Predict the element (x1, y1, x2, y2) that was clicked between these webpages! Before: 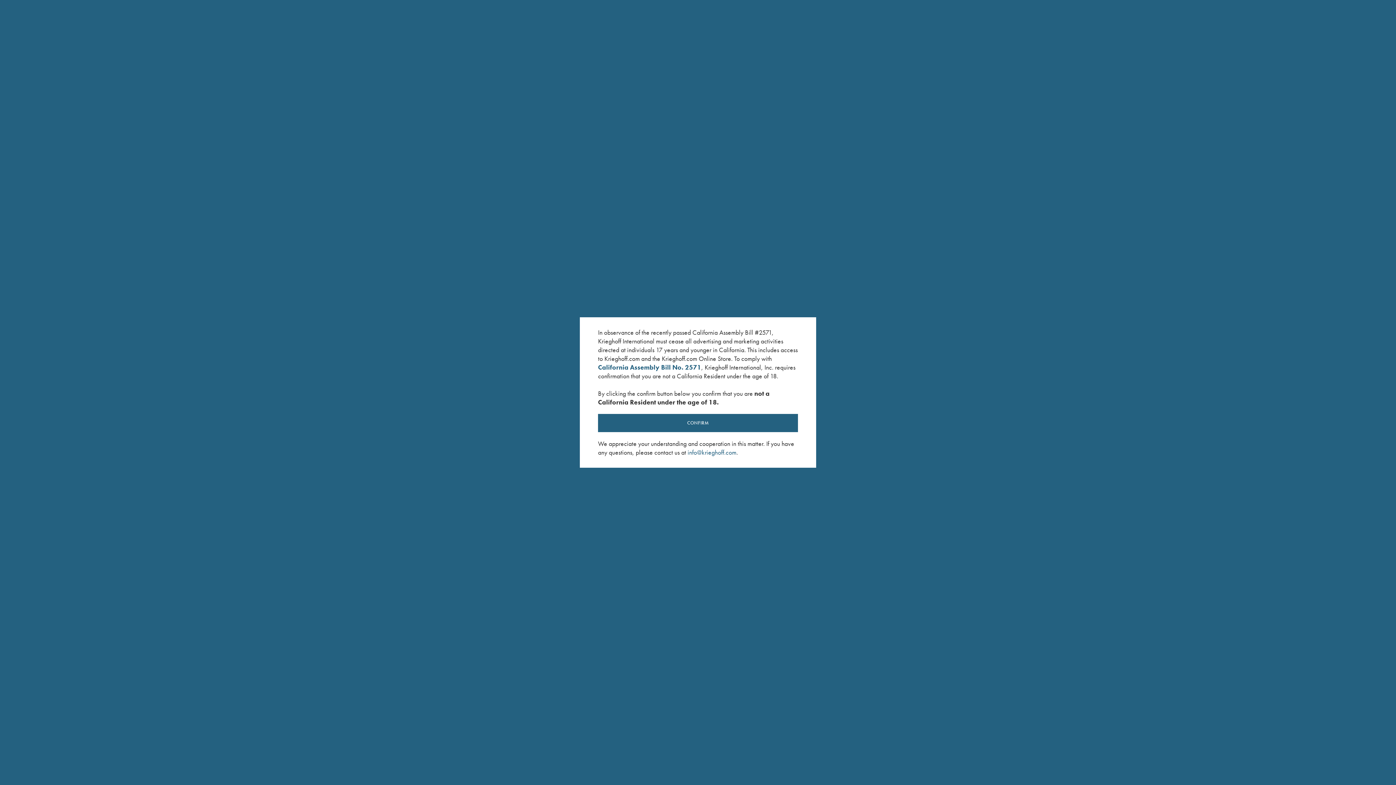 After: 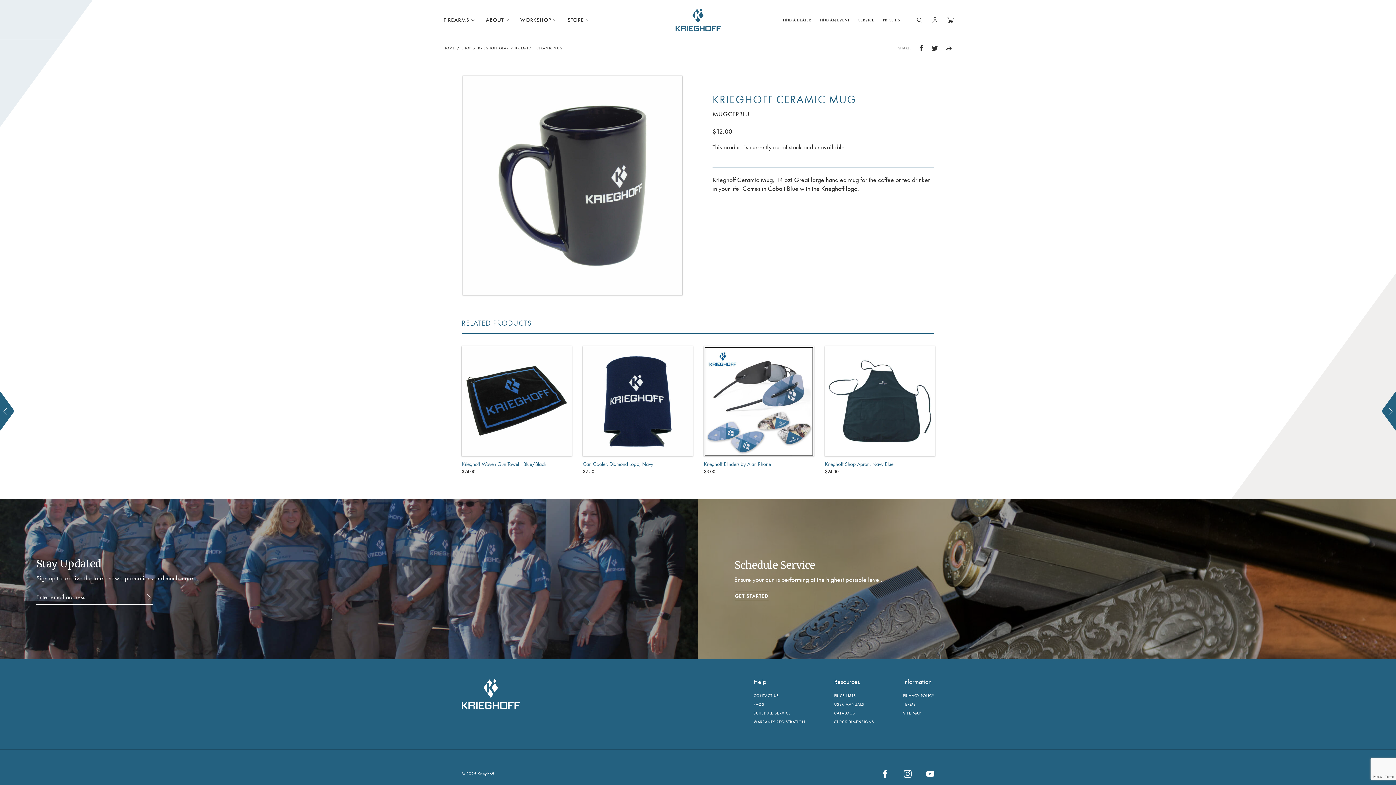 Action: bbox: (598, 414, 798, 432) label: CONFIRM